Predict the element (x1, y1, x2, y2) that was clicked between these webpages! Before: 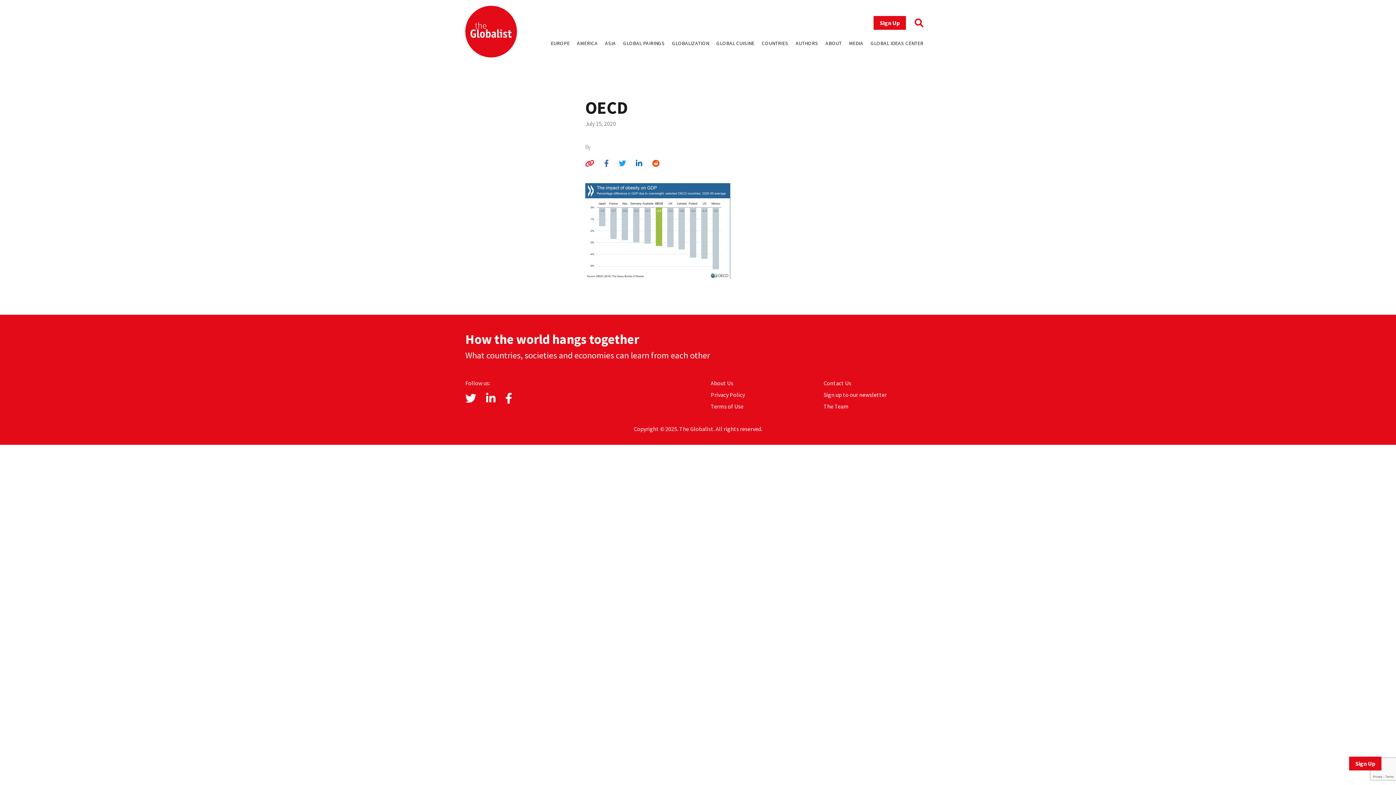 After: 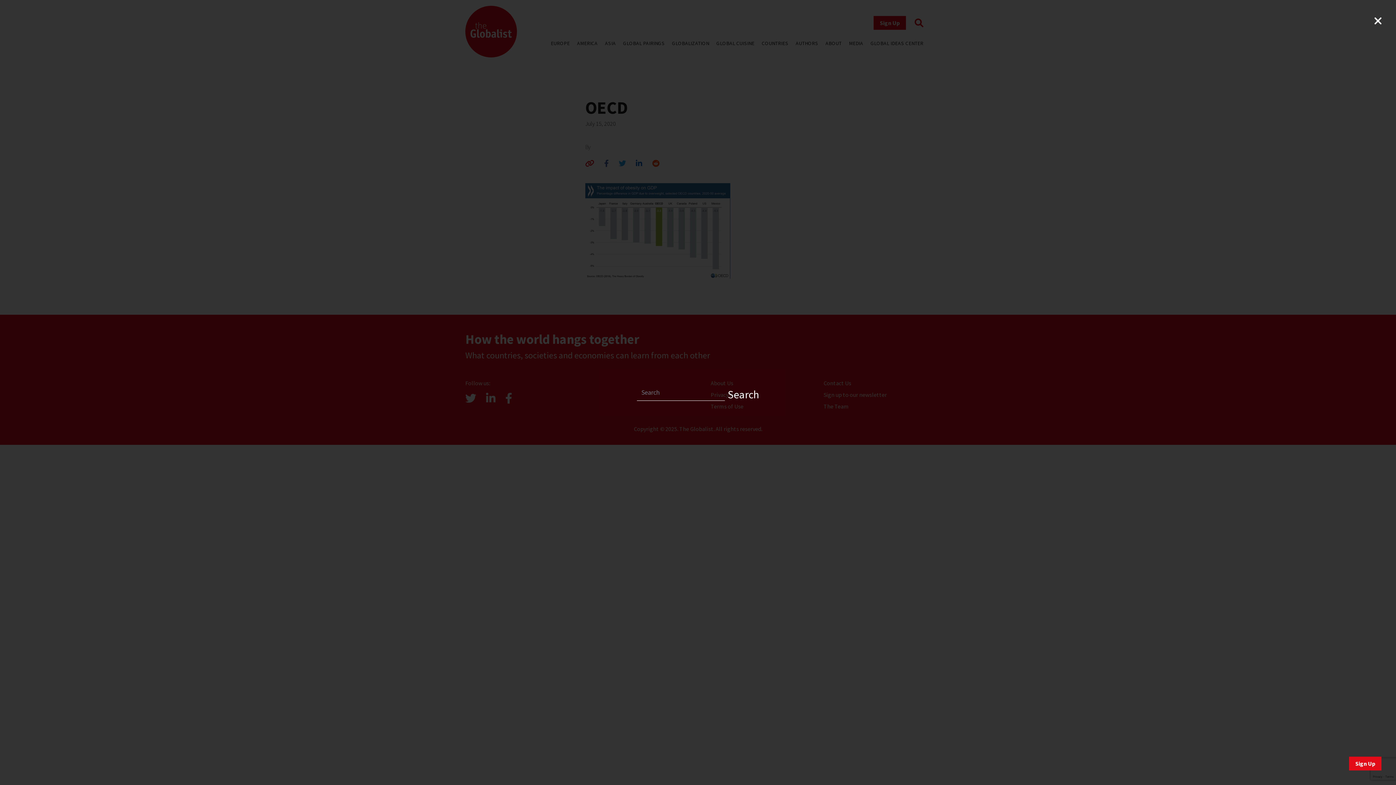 Action: bbox: (914, 17, 923, 28)